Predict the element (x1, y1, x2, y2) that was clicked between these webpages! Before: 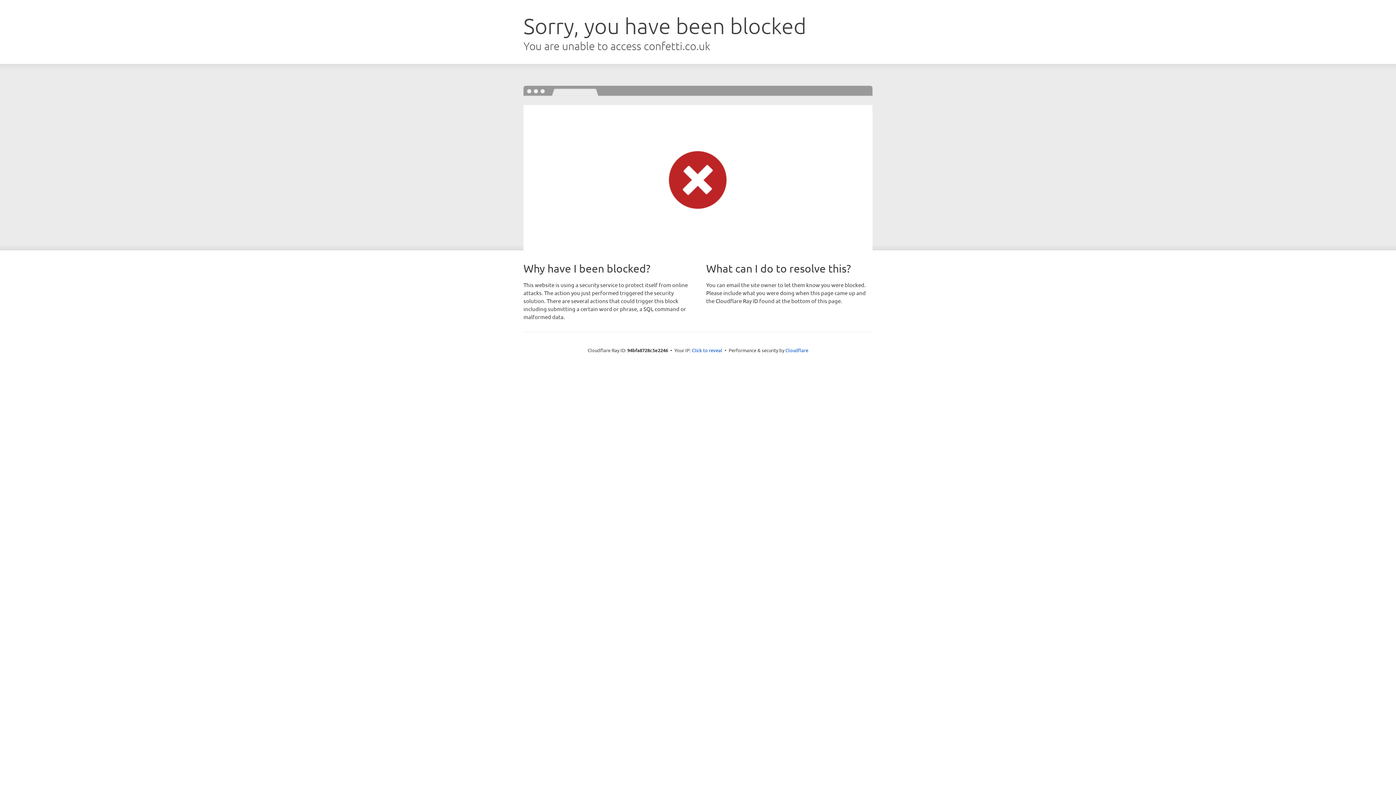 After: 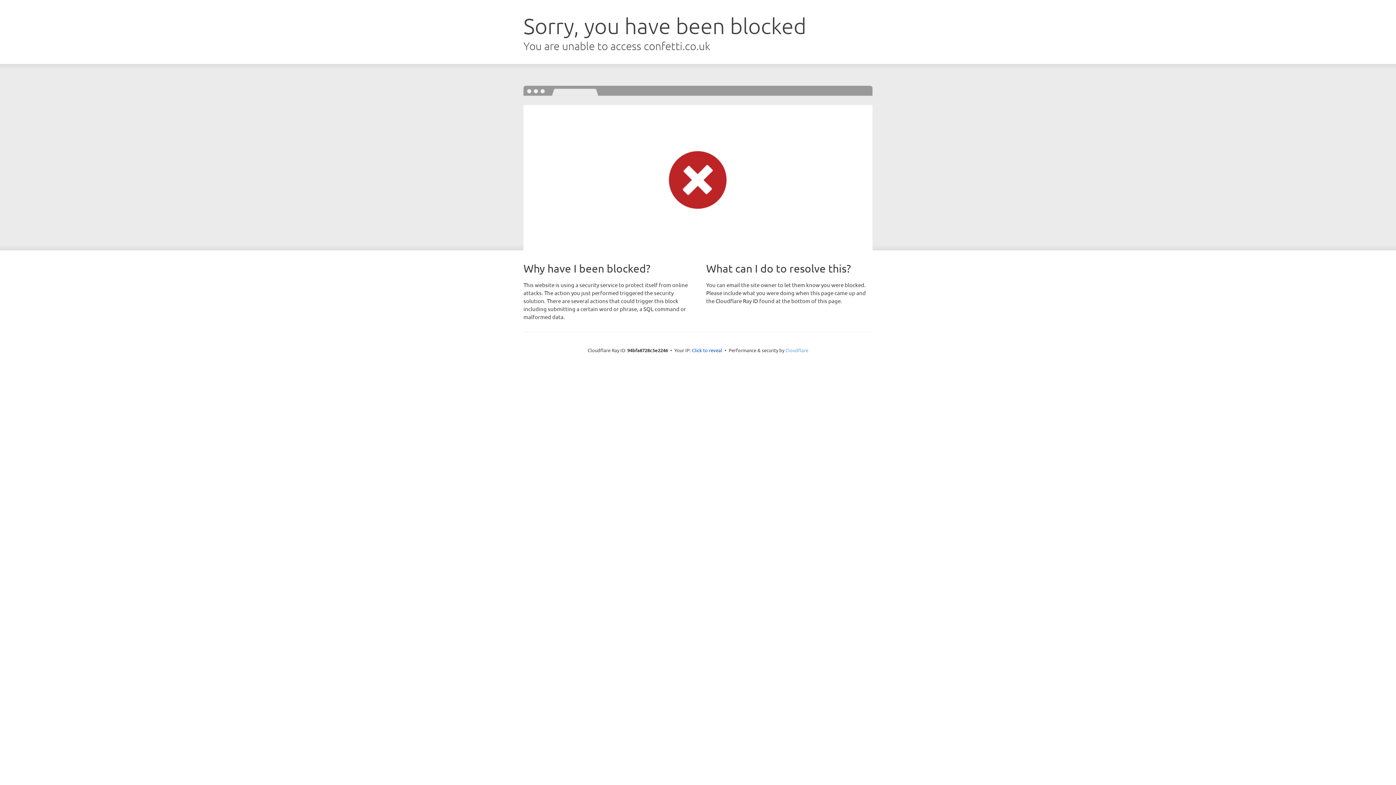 Action: label: Cloudflare bbox: (785, 347, 808, 353)